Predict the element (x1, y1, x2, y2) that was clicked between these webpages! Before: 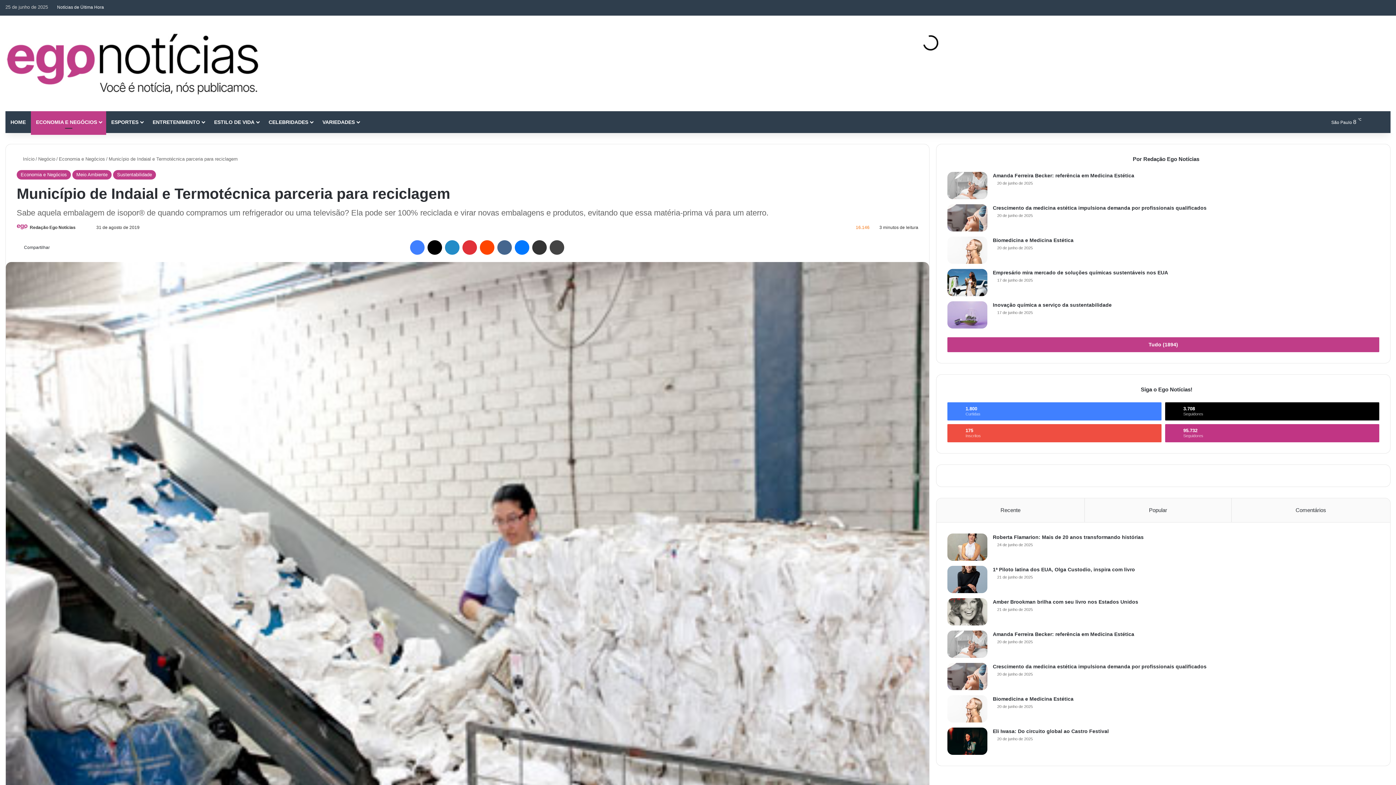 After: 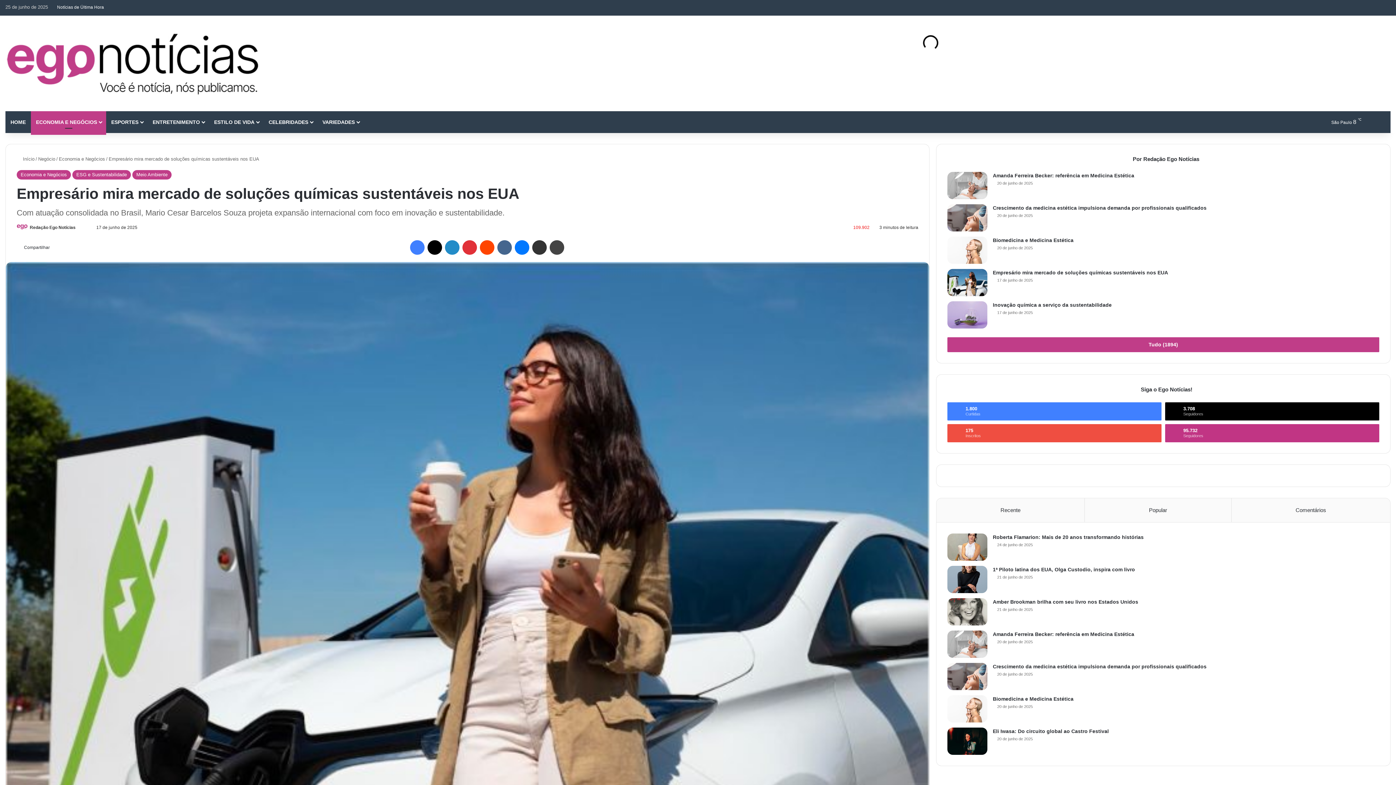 Action: label: Empresário mira mercado de soluções químicas sustentáveis nos EUA bbox: (947, 269, 987, 296)